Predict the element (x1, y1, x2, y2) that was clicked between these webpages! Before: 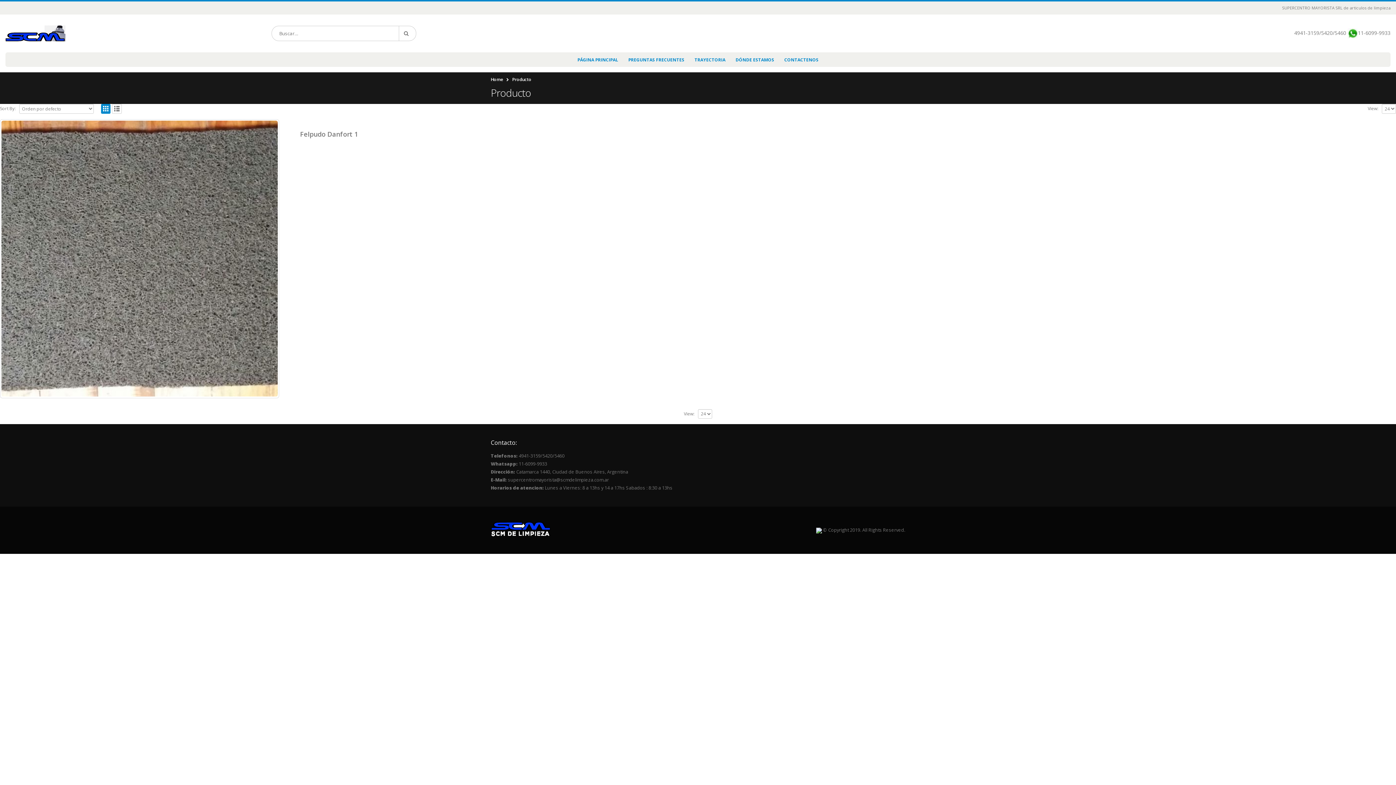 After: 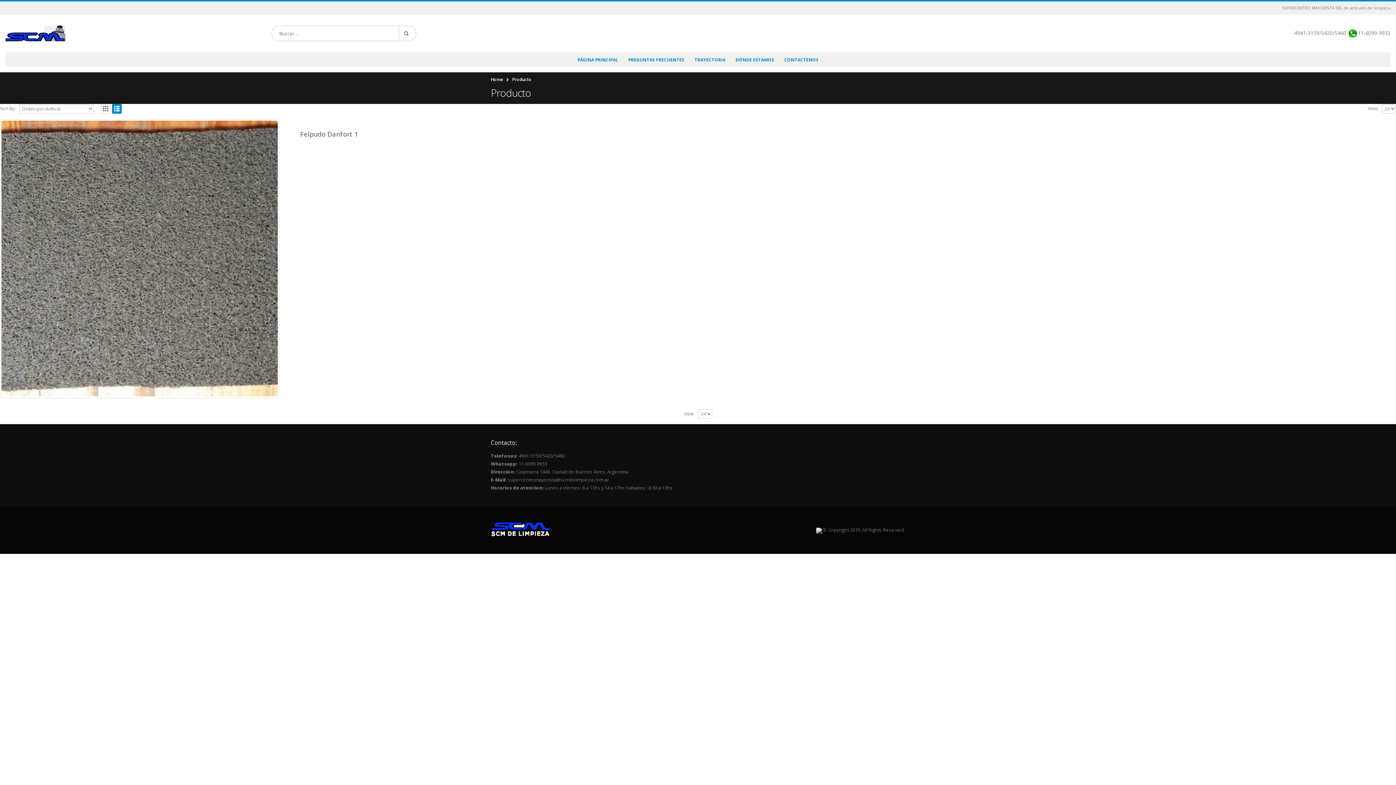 Action: bbox: (112, 104, 121, 113)